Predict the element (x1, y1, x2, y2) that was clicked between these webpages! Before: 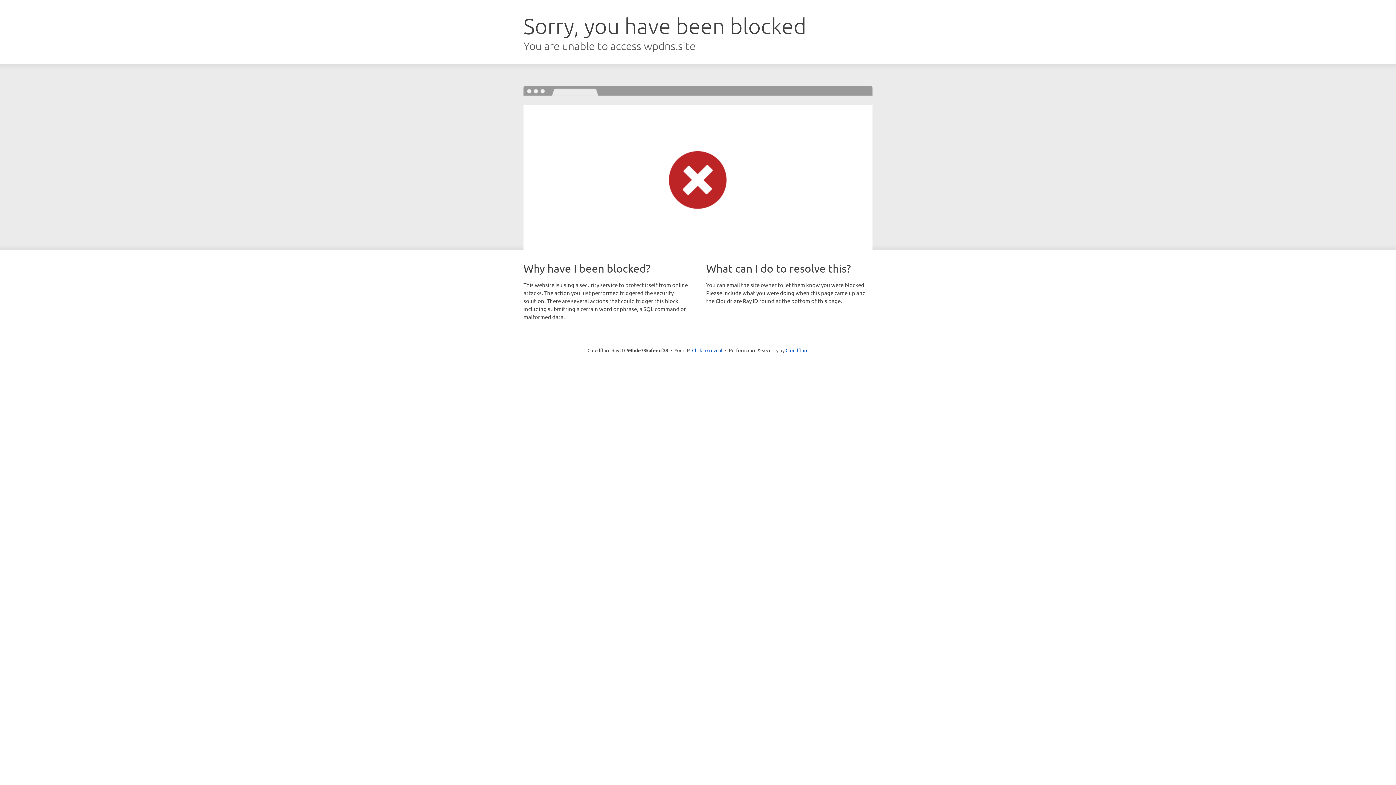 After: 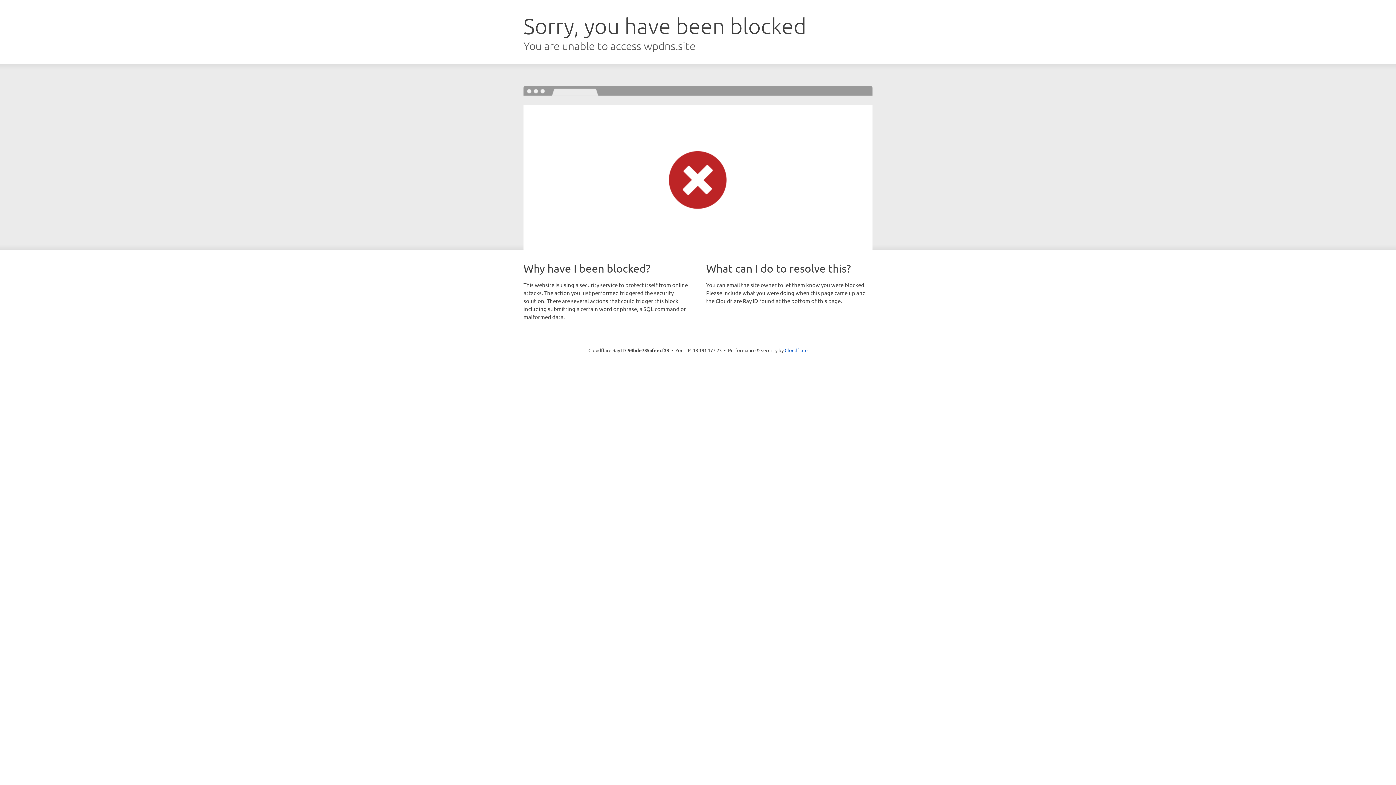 Action: bbox: (692, 346, 722, 353) label: Click to reveal